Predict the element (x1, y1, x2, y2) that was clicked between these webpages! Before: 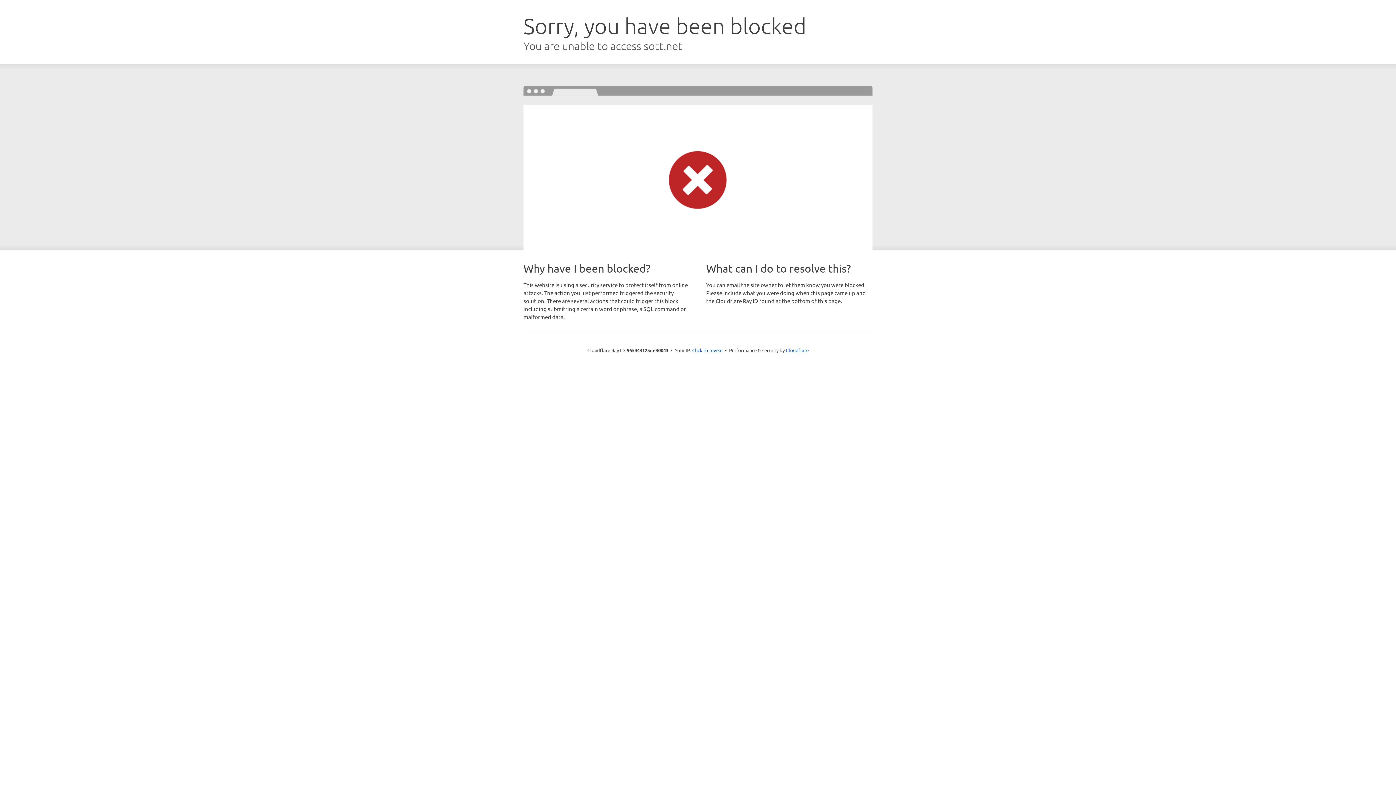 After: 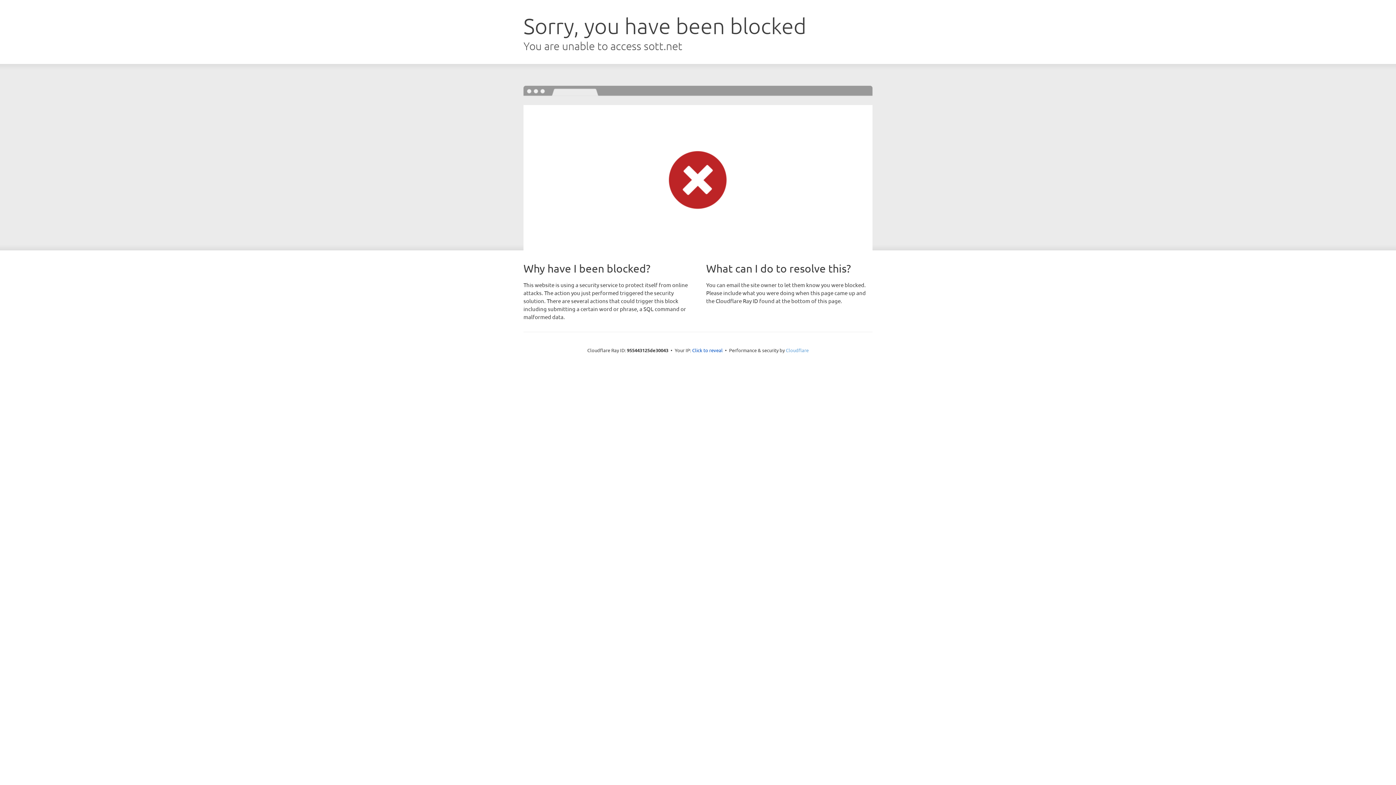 Action: label: Cloudflare bbox: (786, 347, 808, 353)